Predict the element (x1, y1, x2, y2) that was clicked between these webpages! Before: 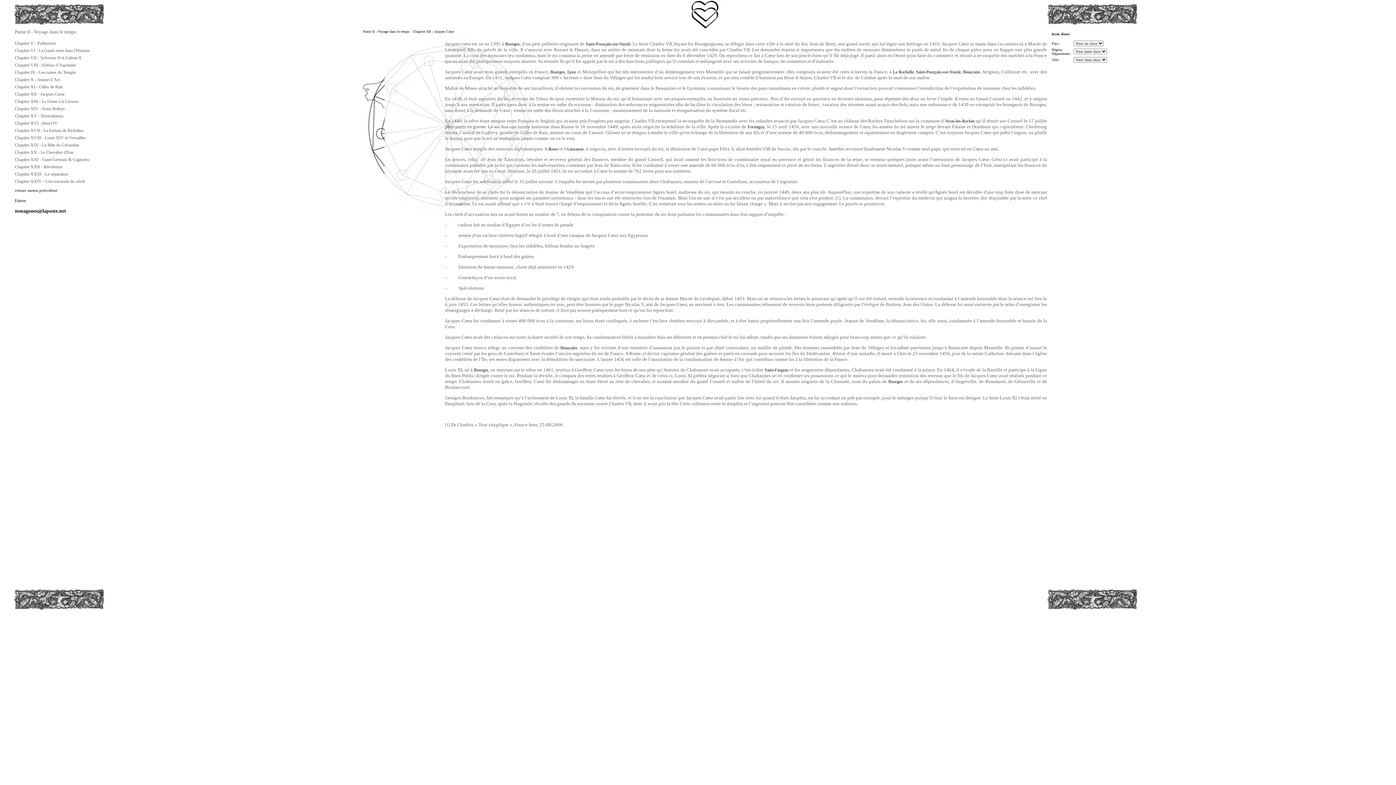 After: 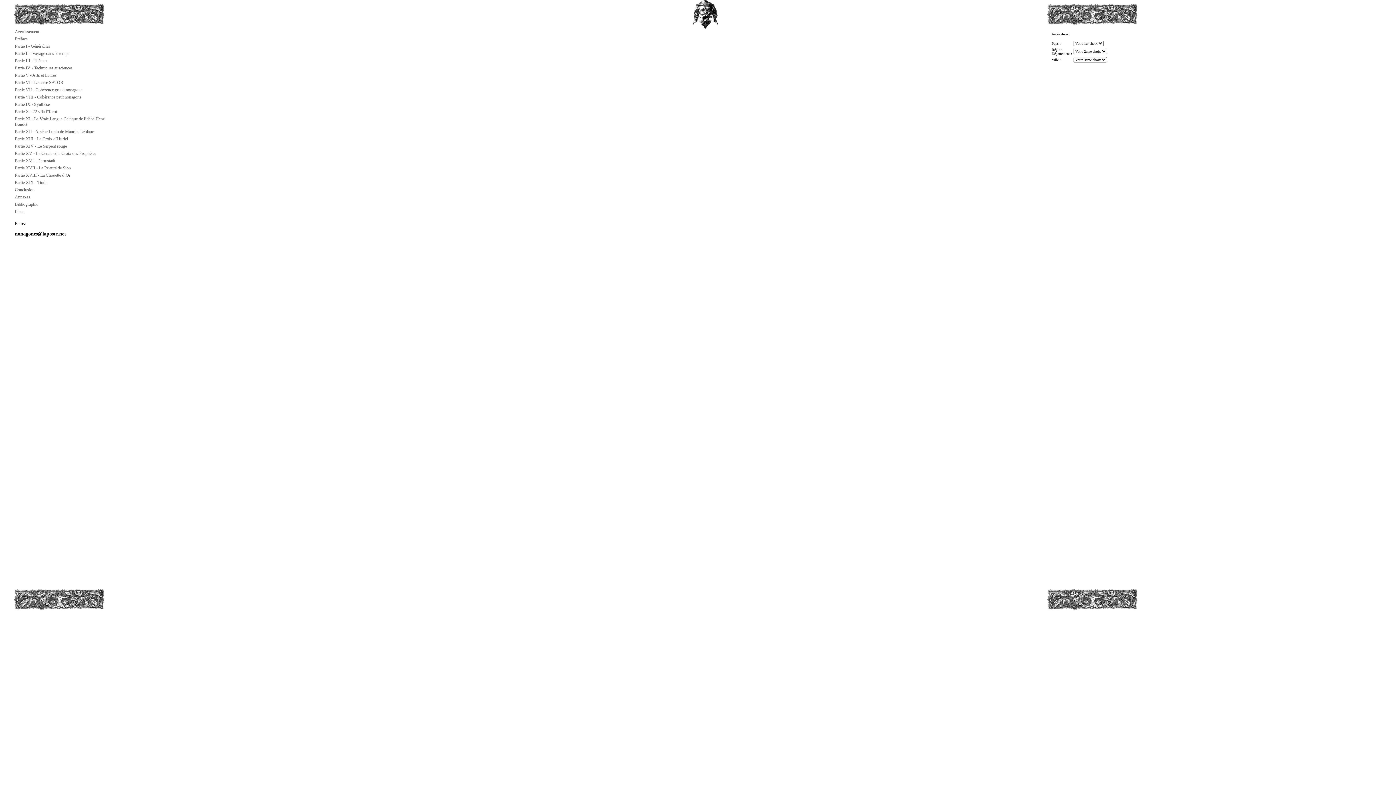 Action: bbox: (14, 188, 57, 193) label: retour menu précedent